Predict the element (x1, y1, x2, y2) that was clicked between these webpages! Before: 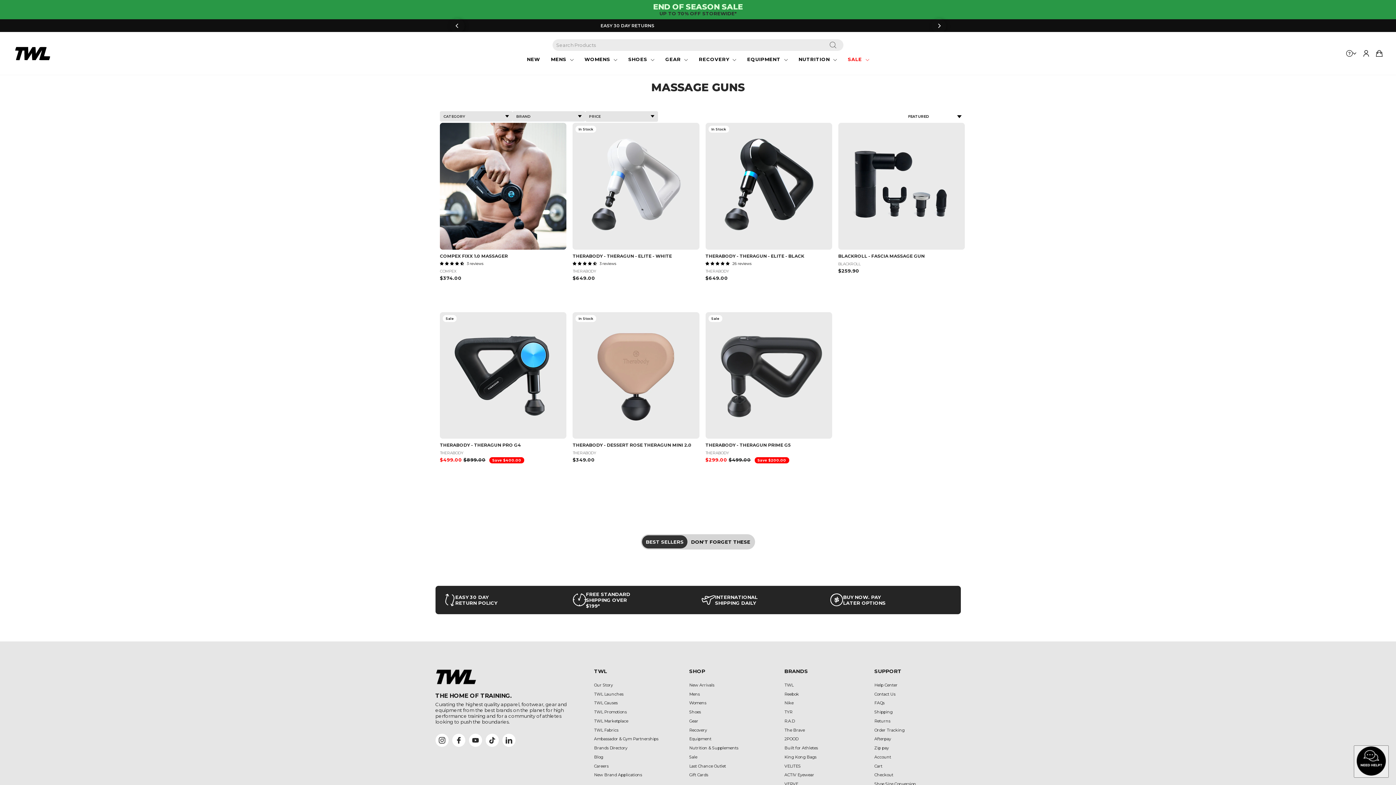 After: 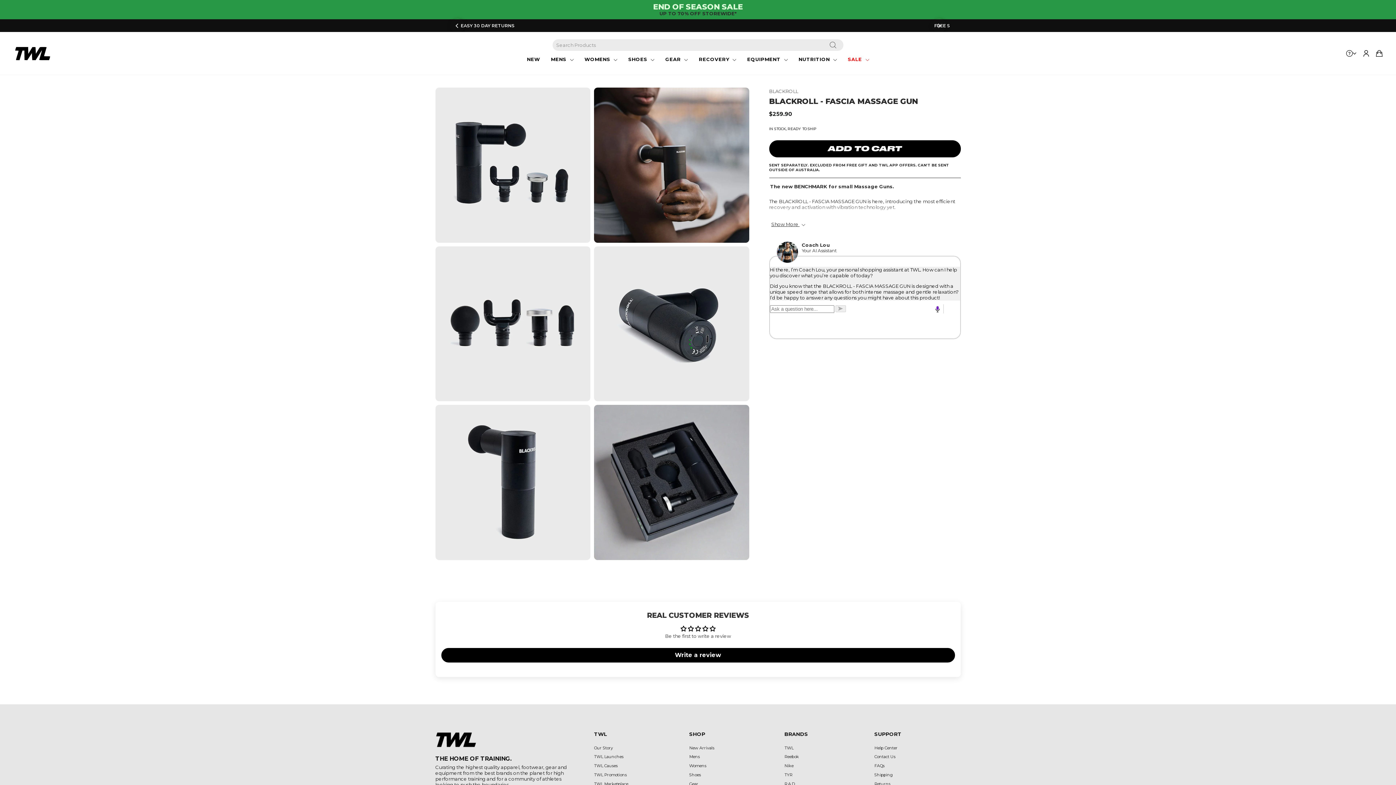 Action: bbox: (838, 123, 965, 249) label: BLACKROLL - FASCIA MASSAGE GUN